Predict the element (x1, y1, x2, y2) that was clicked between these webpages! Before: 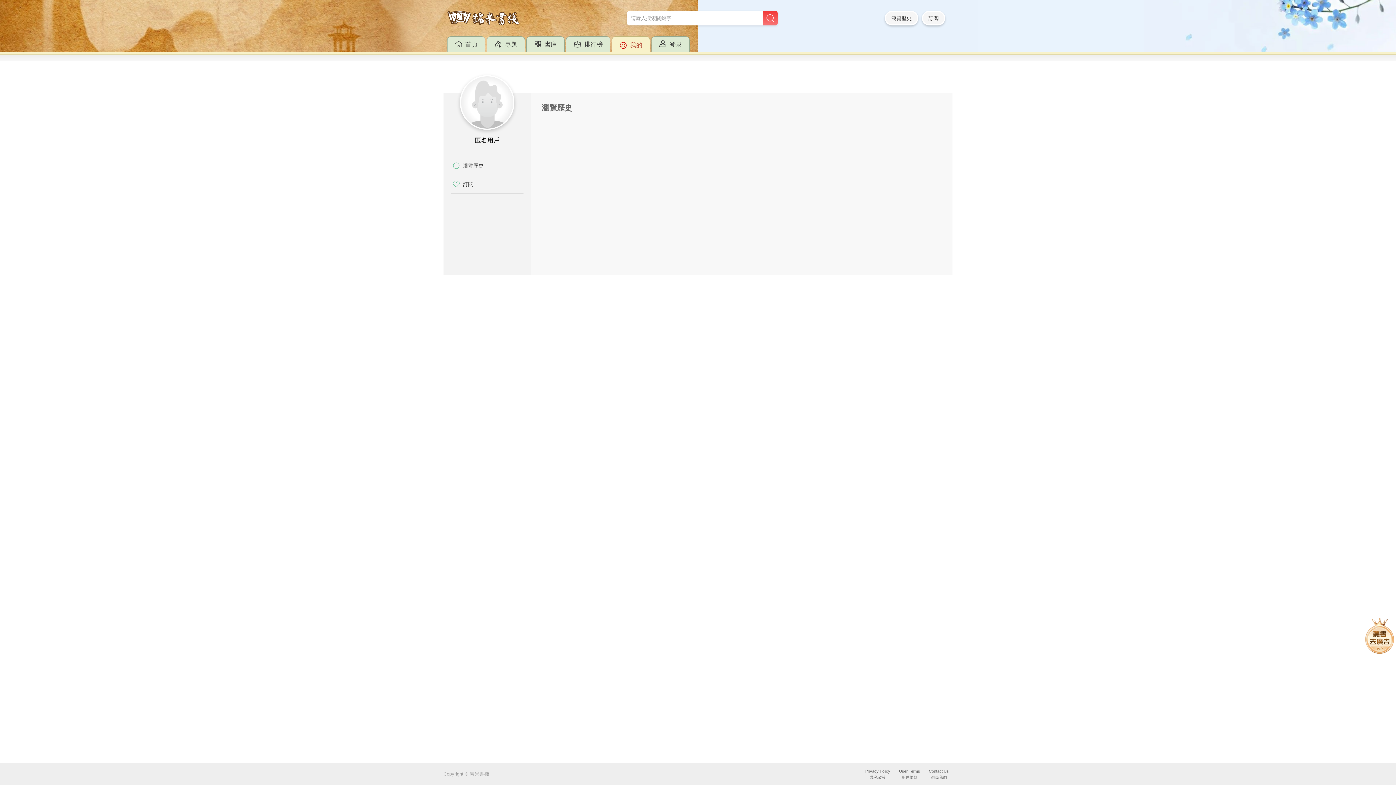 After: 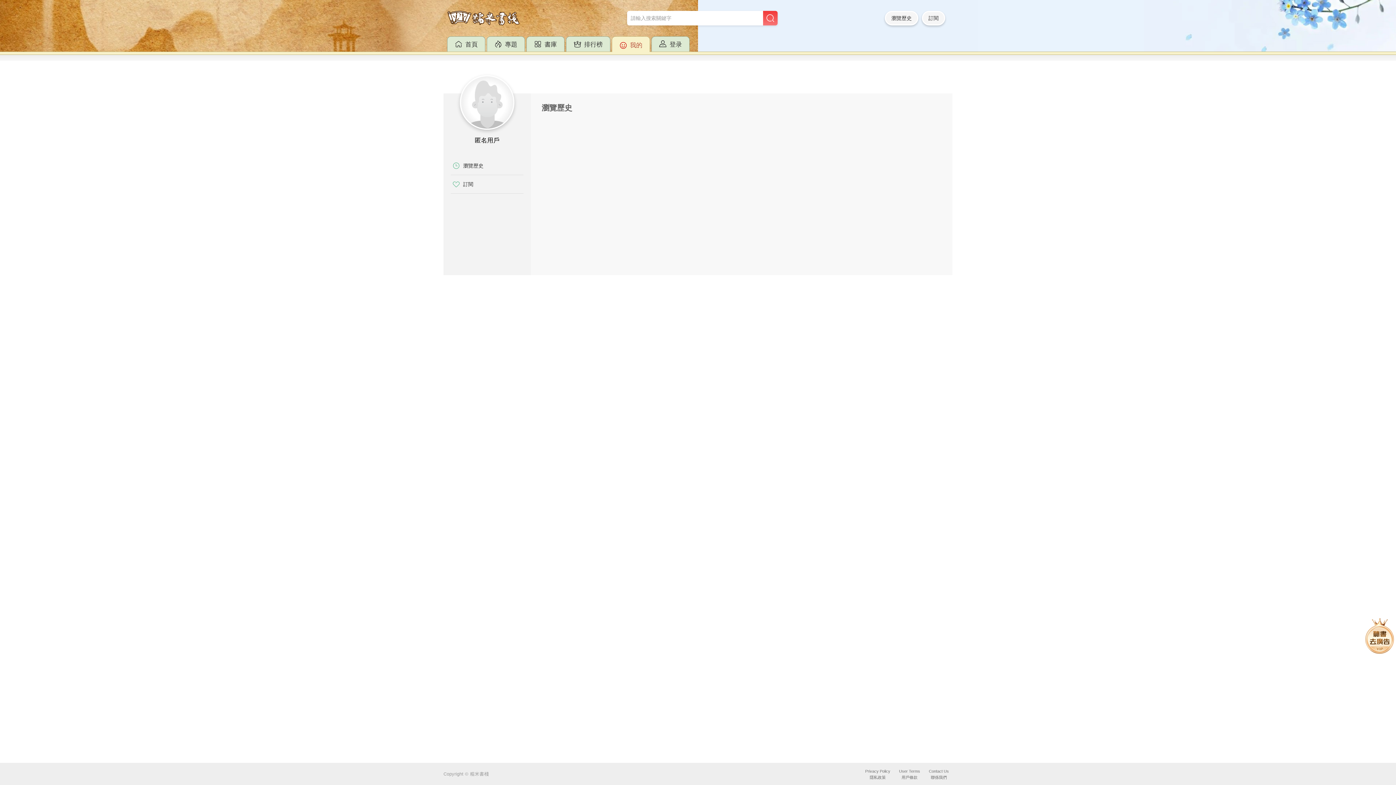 Action: bbox: (885, 10, 918, 25) label: 瀏覽歷史